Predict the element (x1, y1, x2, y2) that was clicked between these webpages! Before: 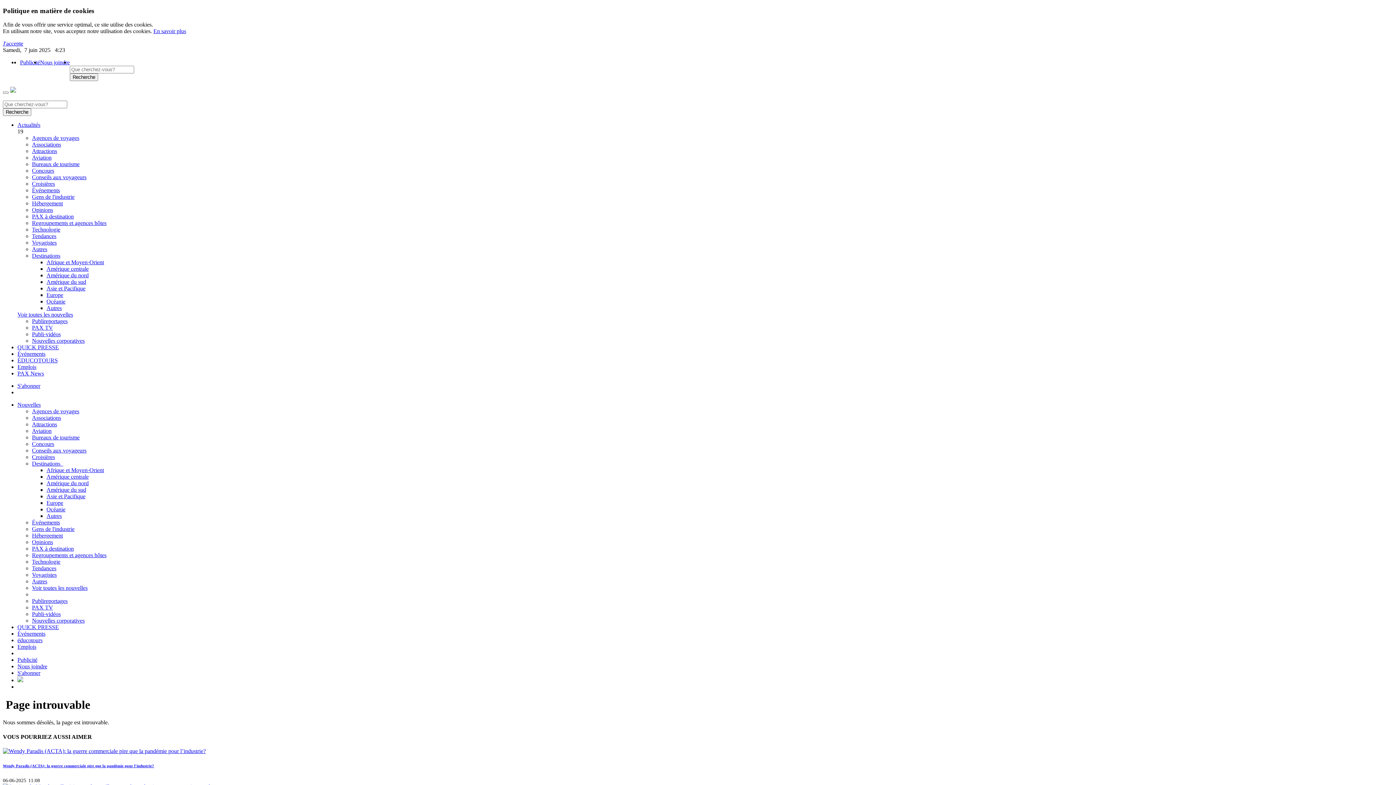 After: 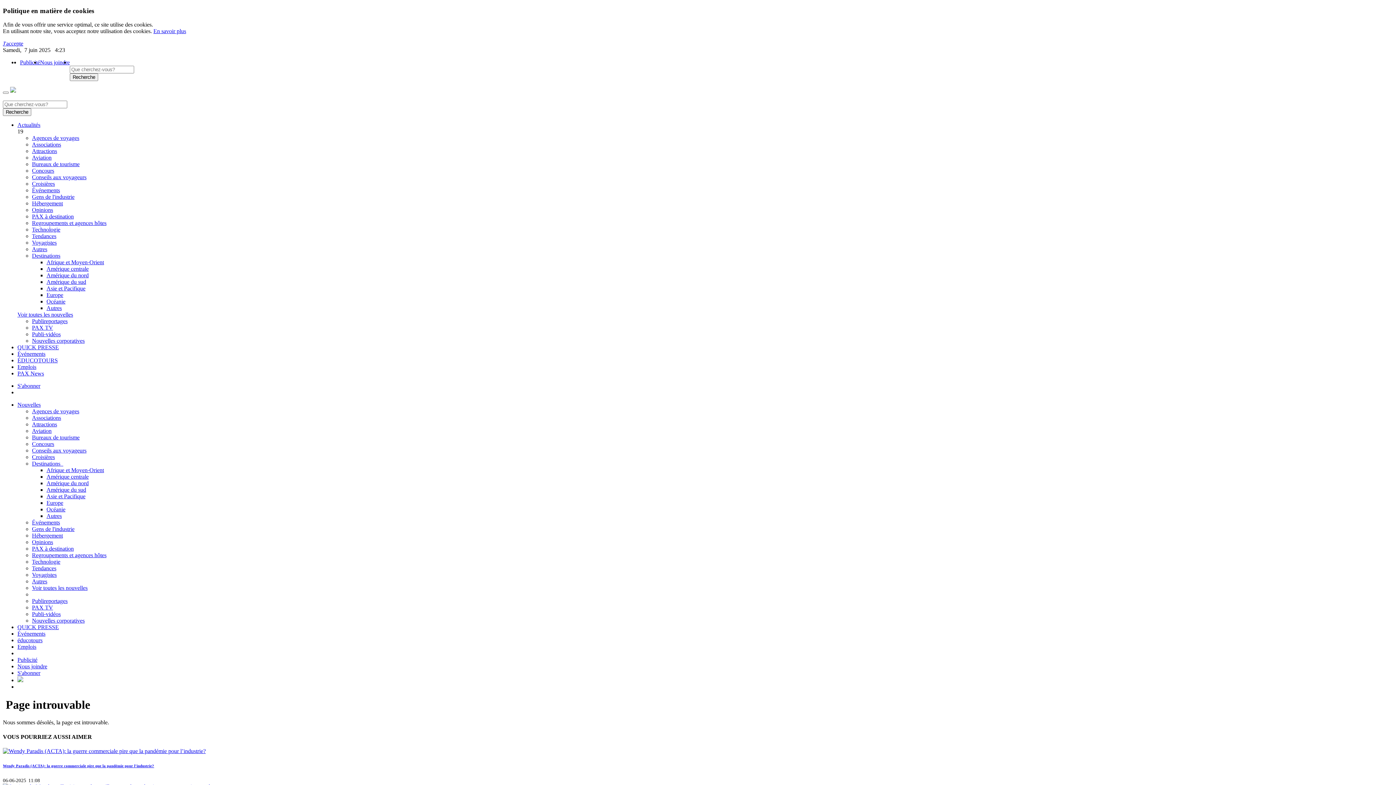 Action: bbox: (17, 121, 40, 128) label: Actualités